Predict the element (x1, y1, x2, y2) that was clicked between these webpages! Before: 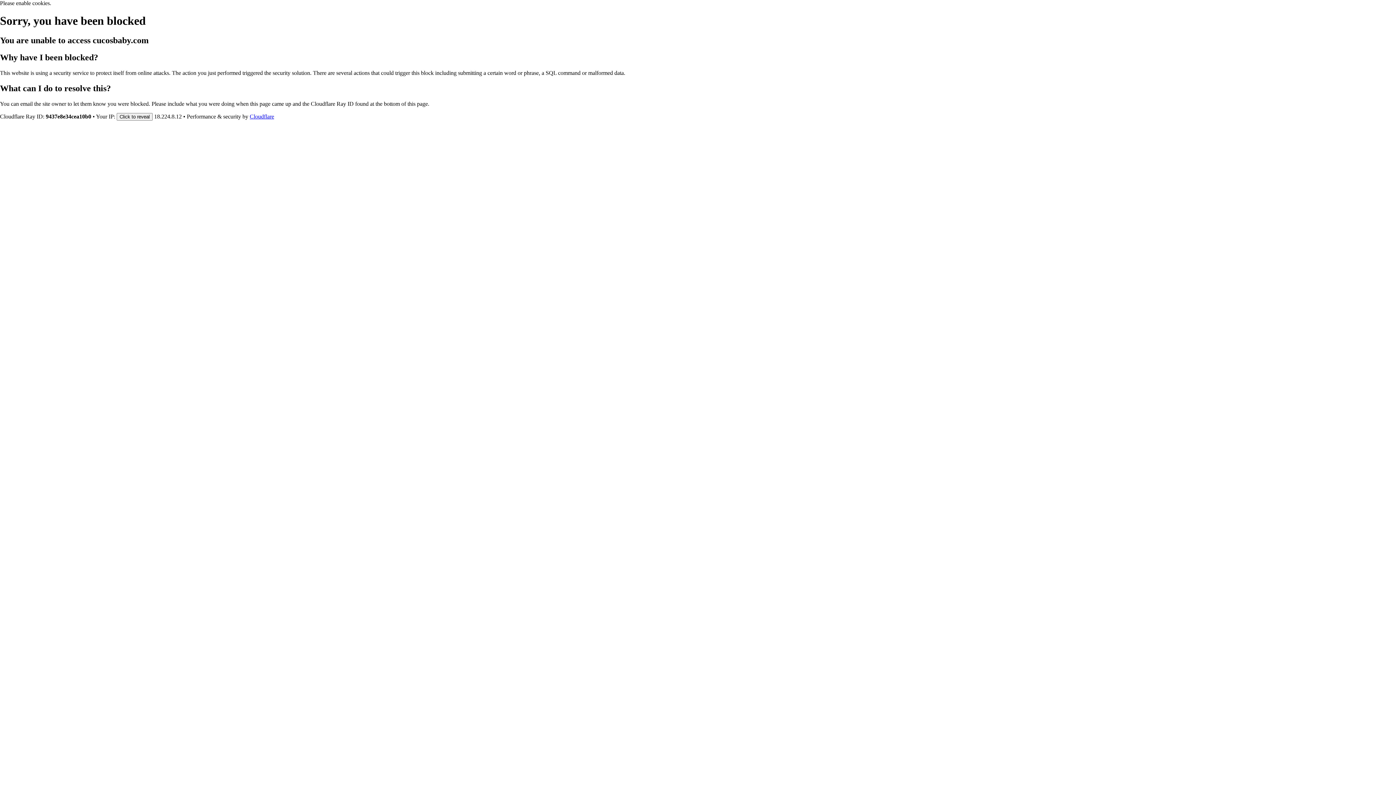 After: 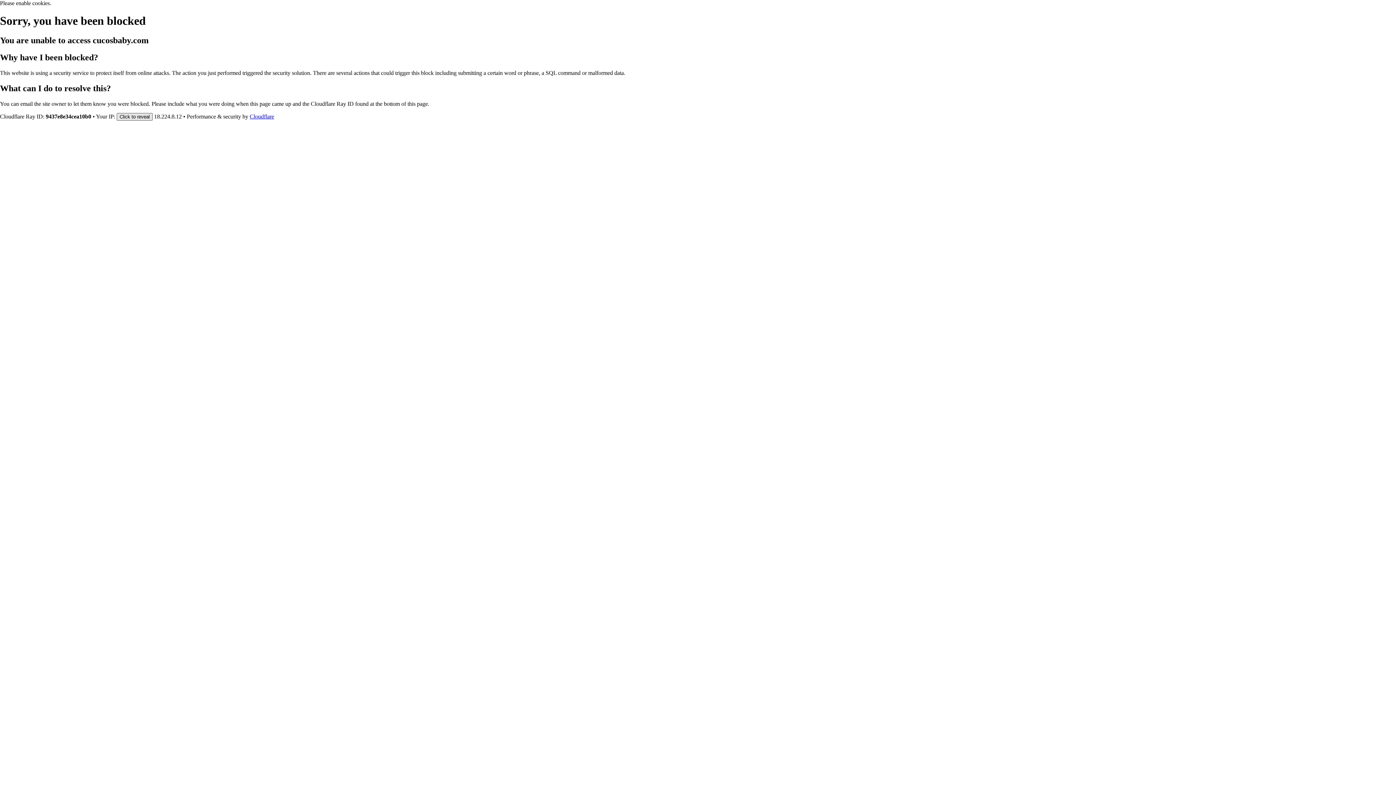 Action: bbox: (116, 112, 152, 120) label: Click to reveal